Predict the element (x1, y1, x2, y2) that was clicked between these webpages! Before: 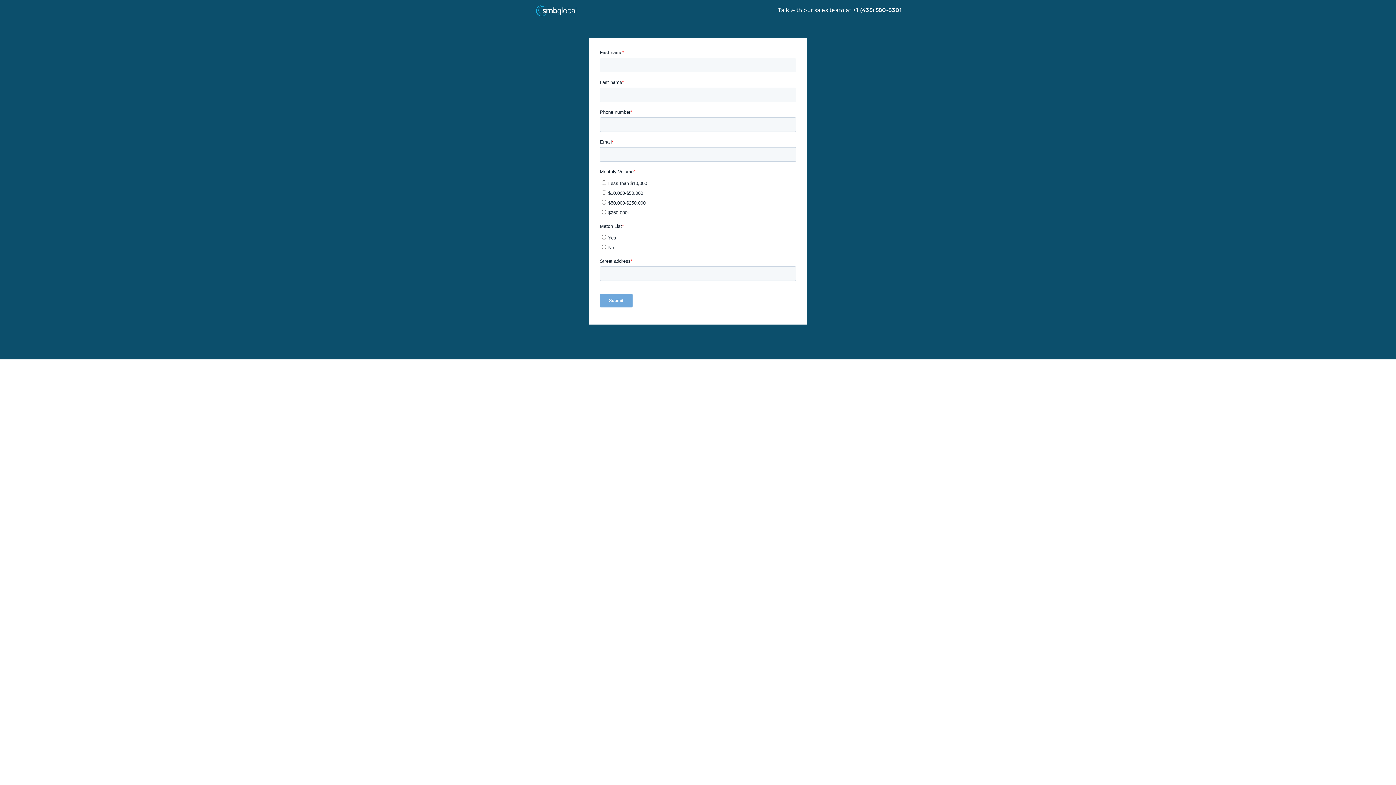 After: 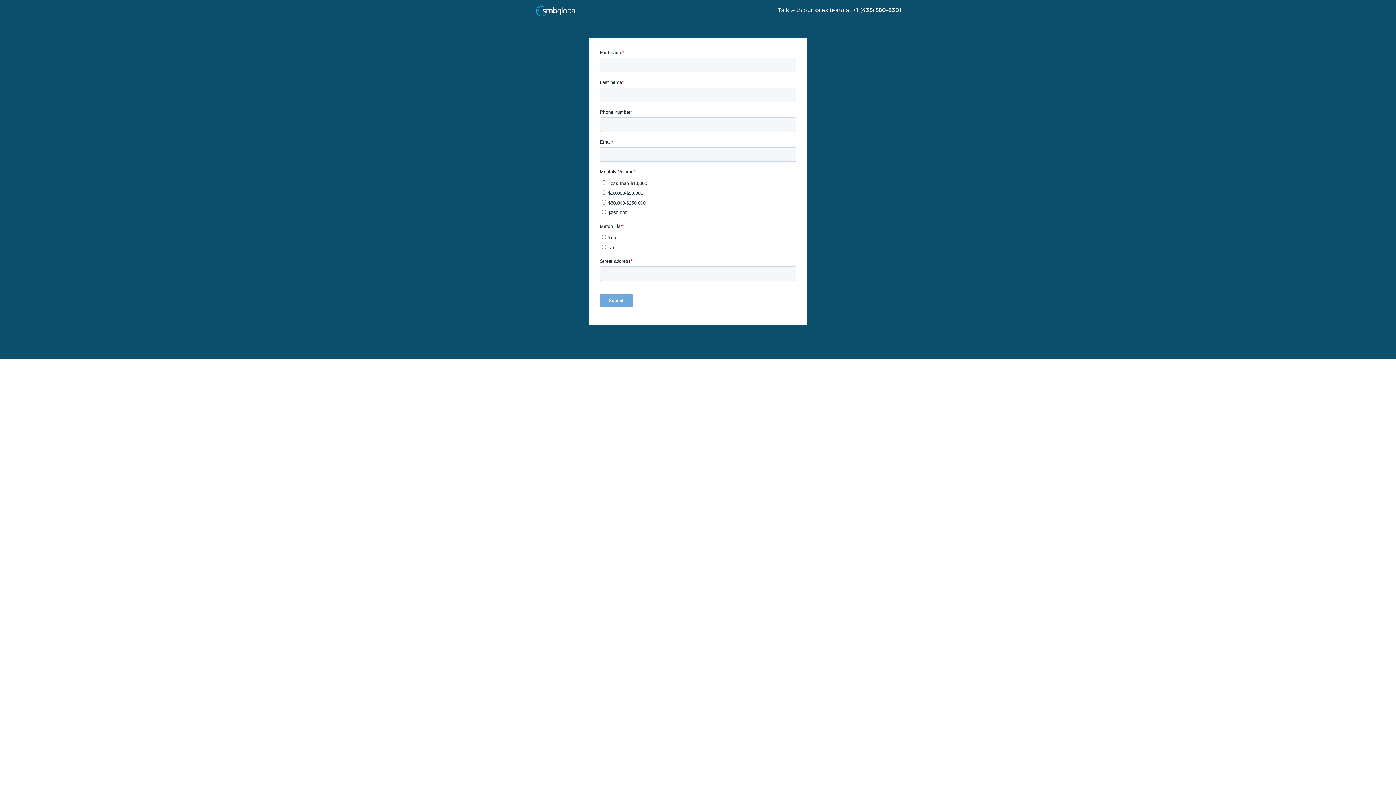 Action: label: +1 (435) 580-8301 bbox: (852, 6, 902, 13)